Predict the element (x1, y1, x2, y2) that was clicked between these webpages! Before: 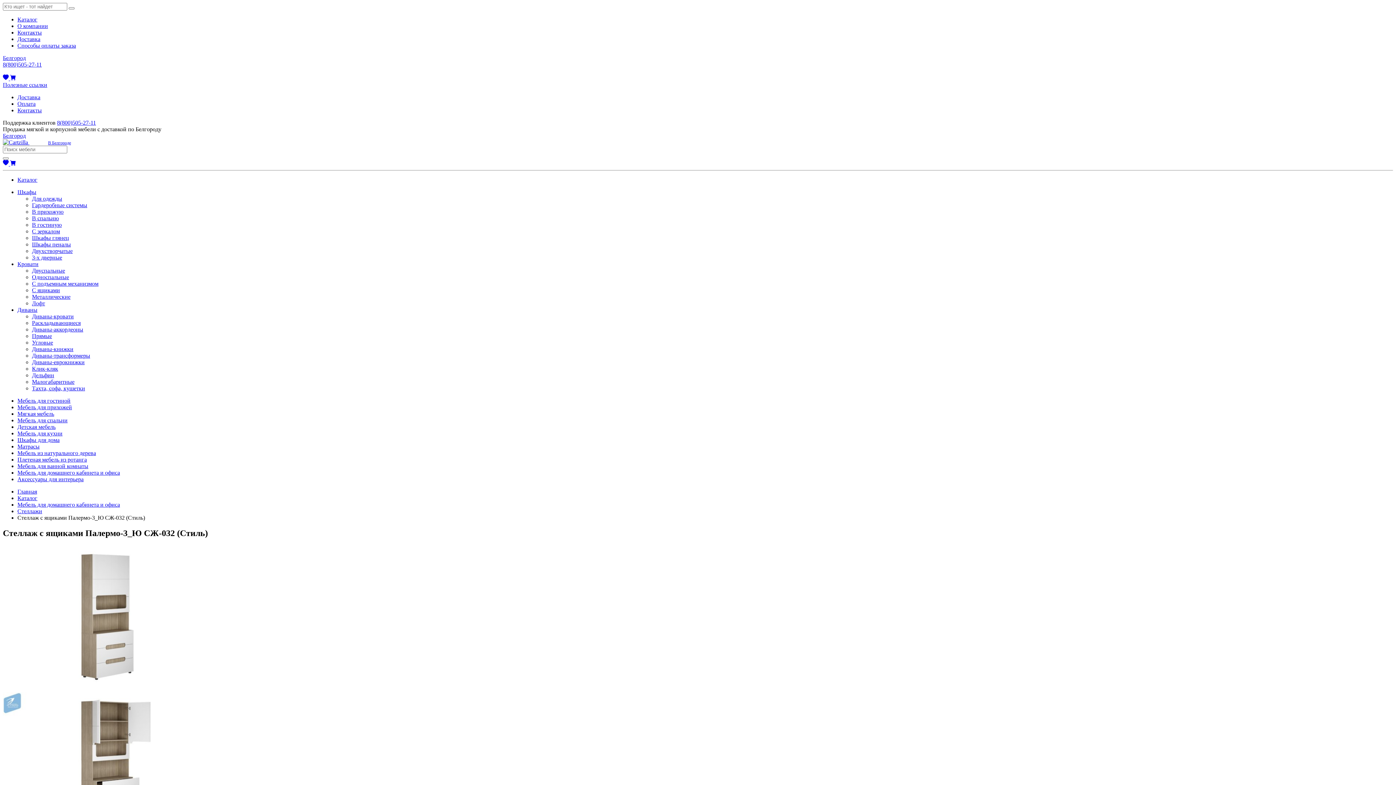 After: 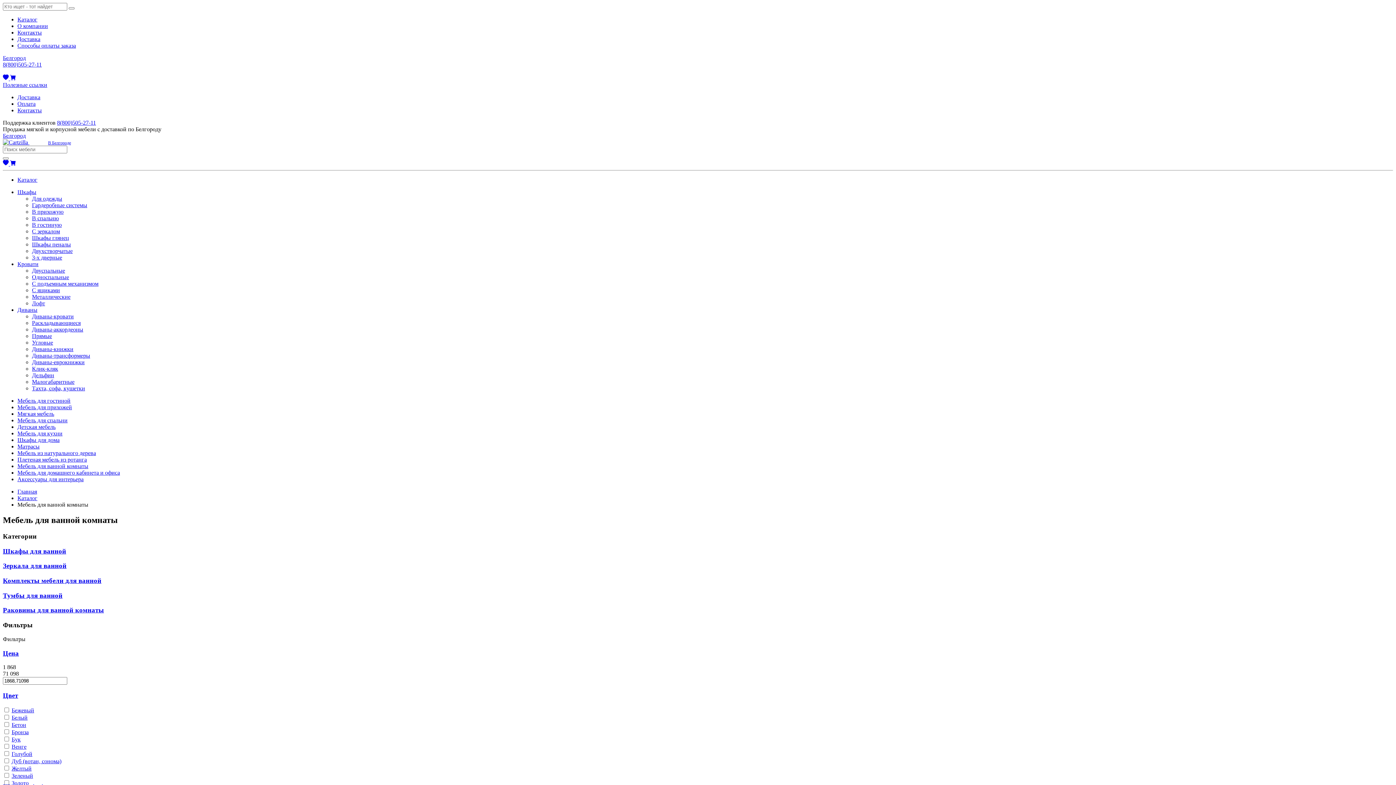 Action: label: Мебель для ванной комнаты bbox: (17, 463, 88, 469)